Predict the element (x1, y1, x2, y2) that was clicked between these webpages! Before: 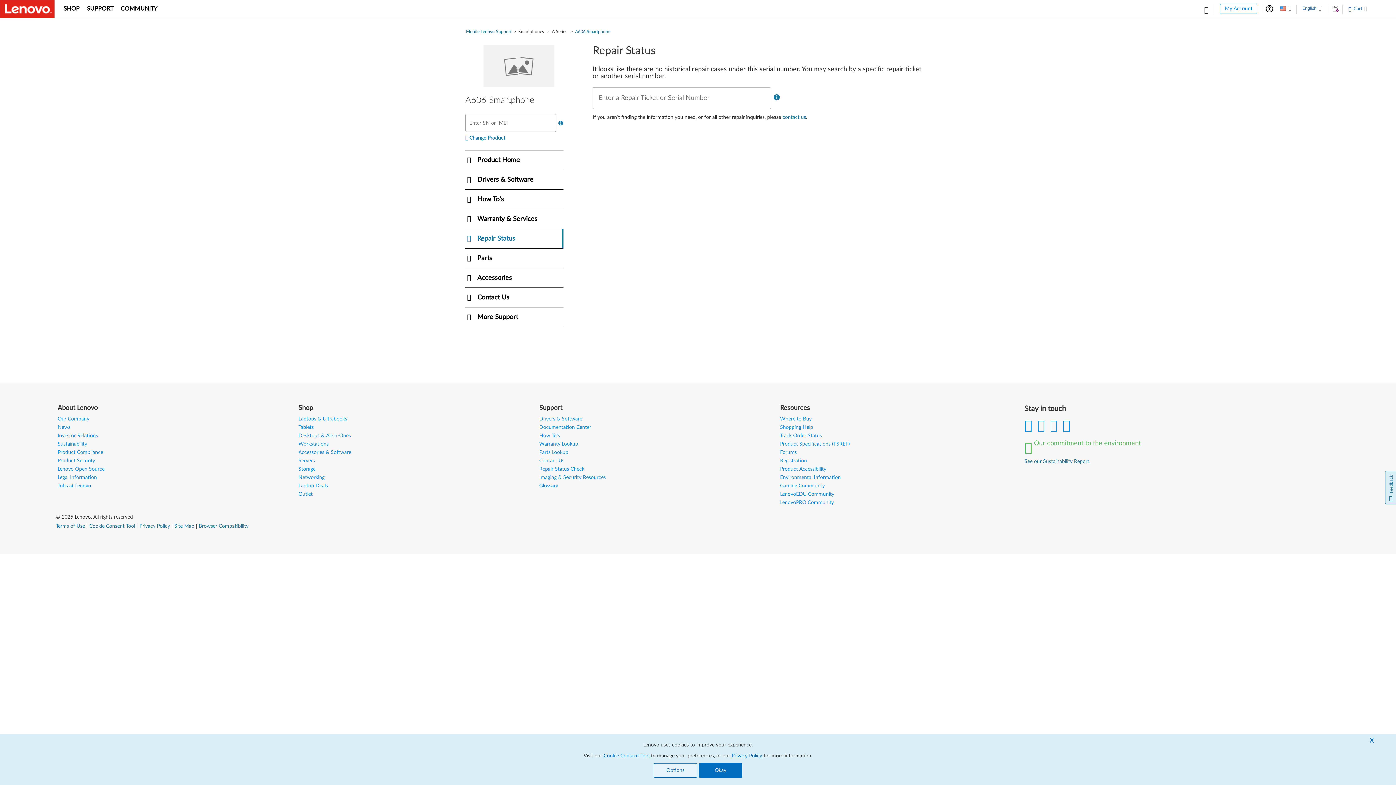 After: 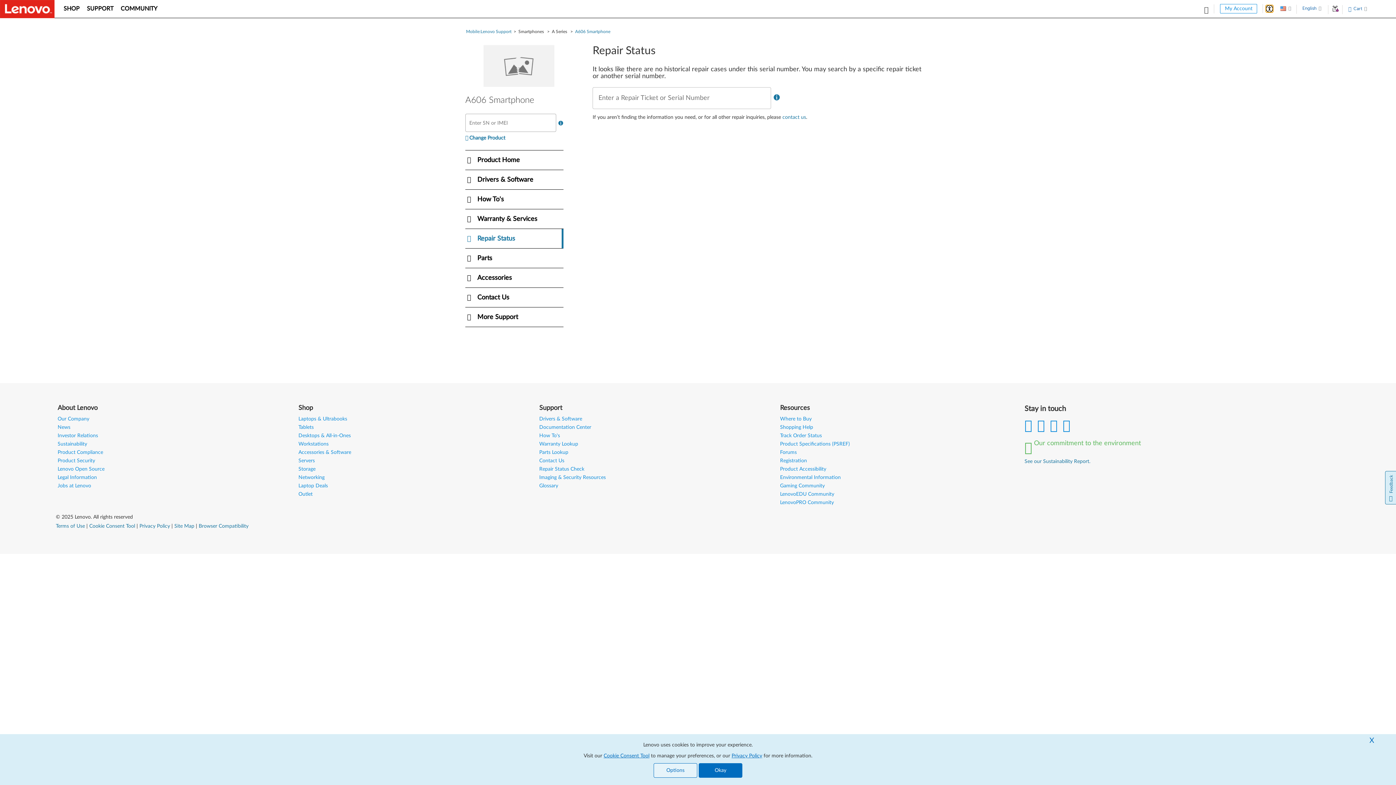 Action: bbox: (1266, 5, 1273, 12)